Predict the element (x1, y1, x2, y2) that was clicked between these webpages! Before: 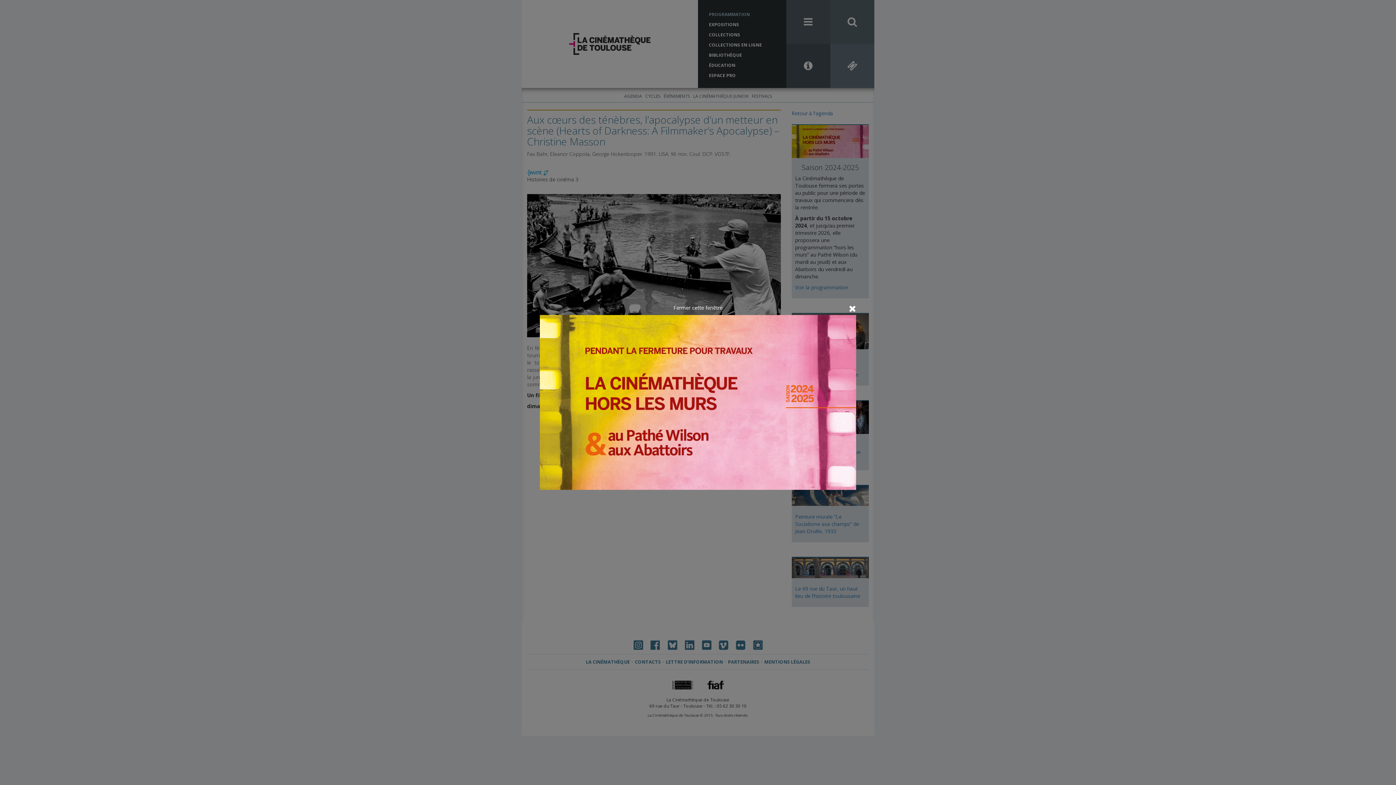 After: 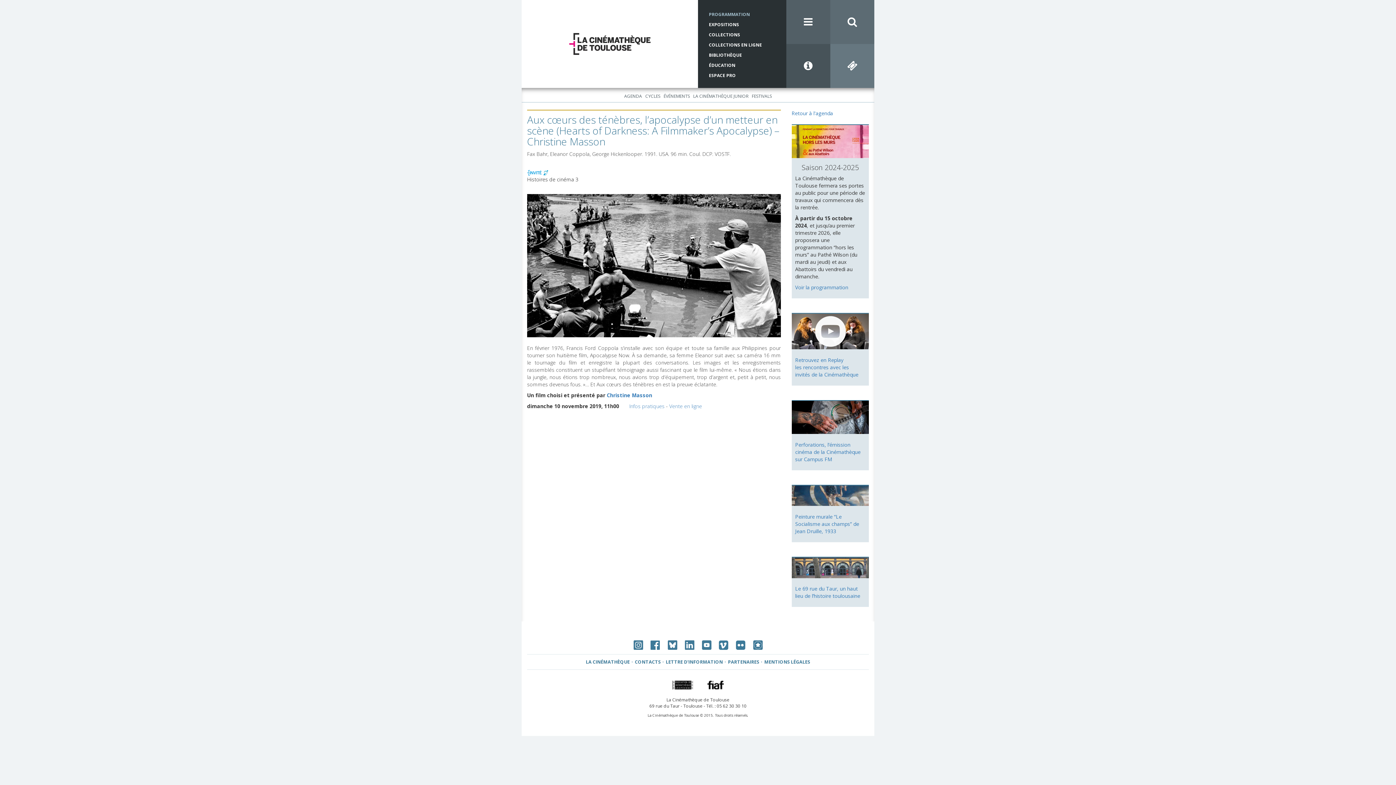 Action: label: Fermer cette fenêtre bbox: (673, 304, 722, 311)